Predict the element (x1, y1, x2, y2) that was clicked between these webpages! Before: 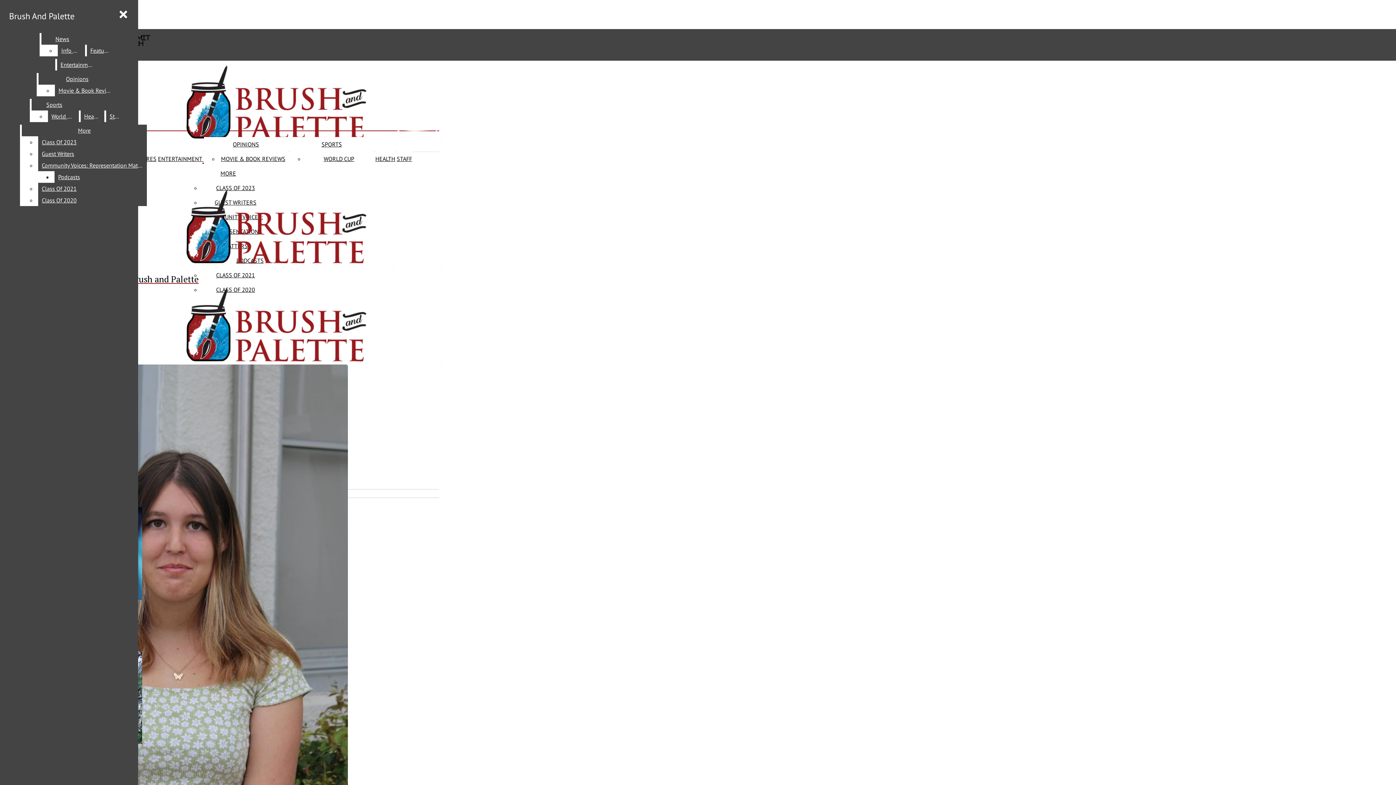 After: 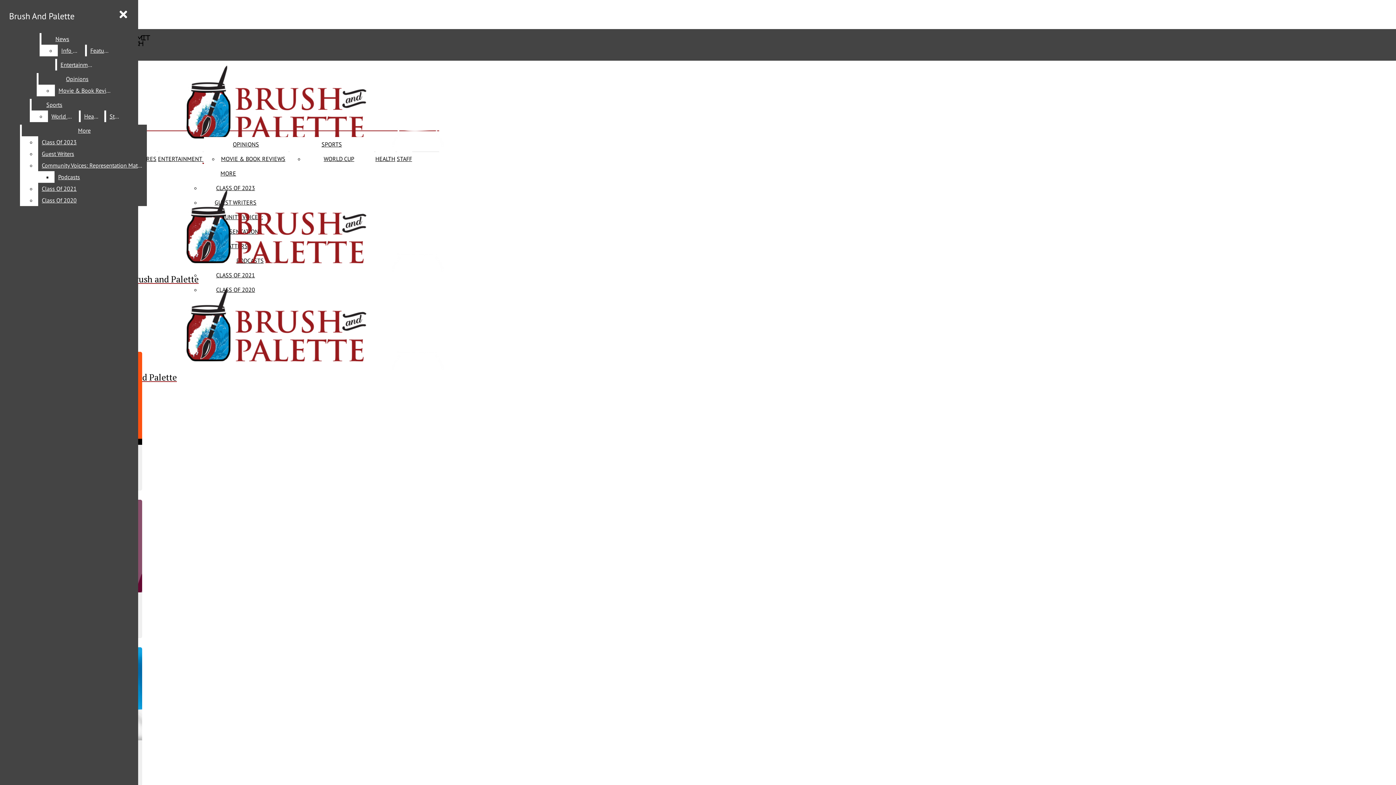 Action: bbox: (323, 155, 354, 162) label: WORLD CUP